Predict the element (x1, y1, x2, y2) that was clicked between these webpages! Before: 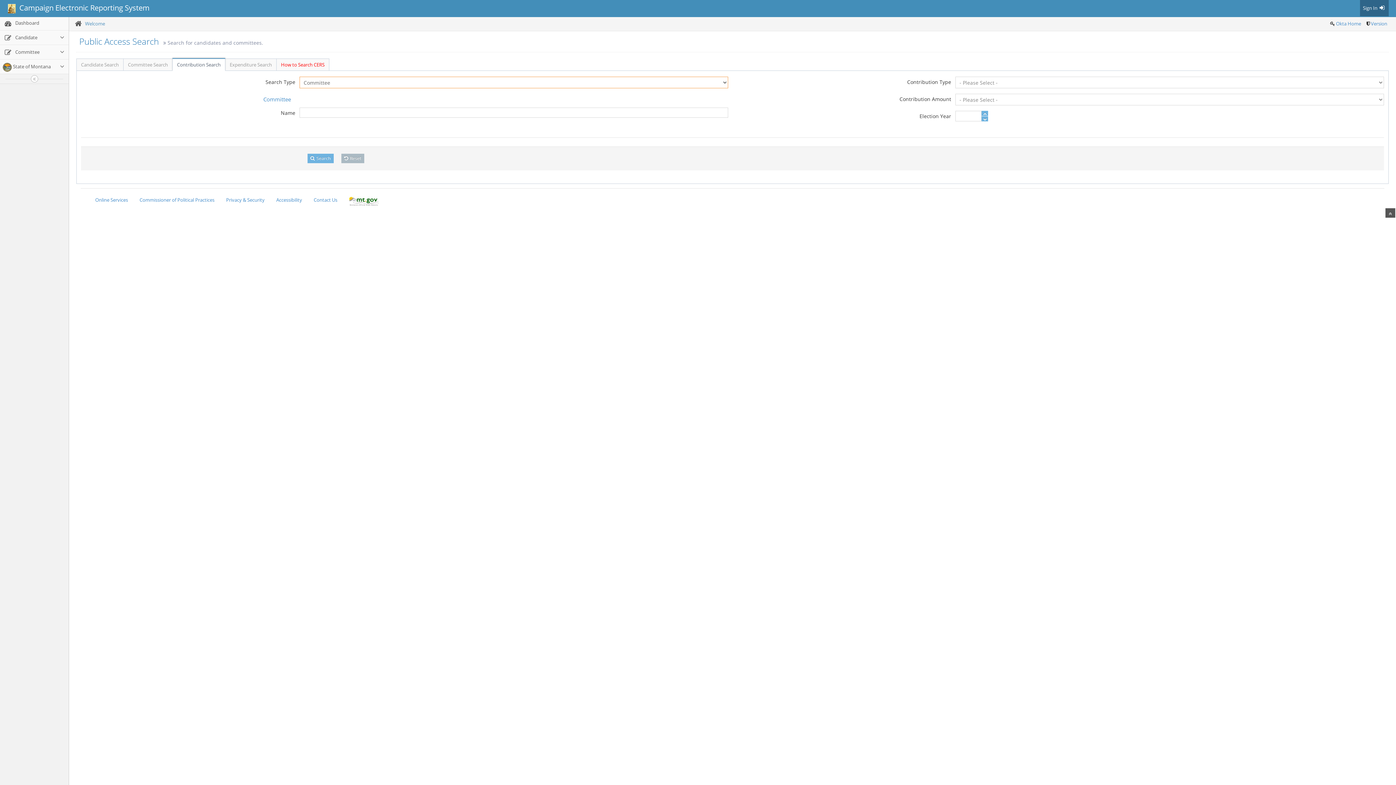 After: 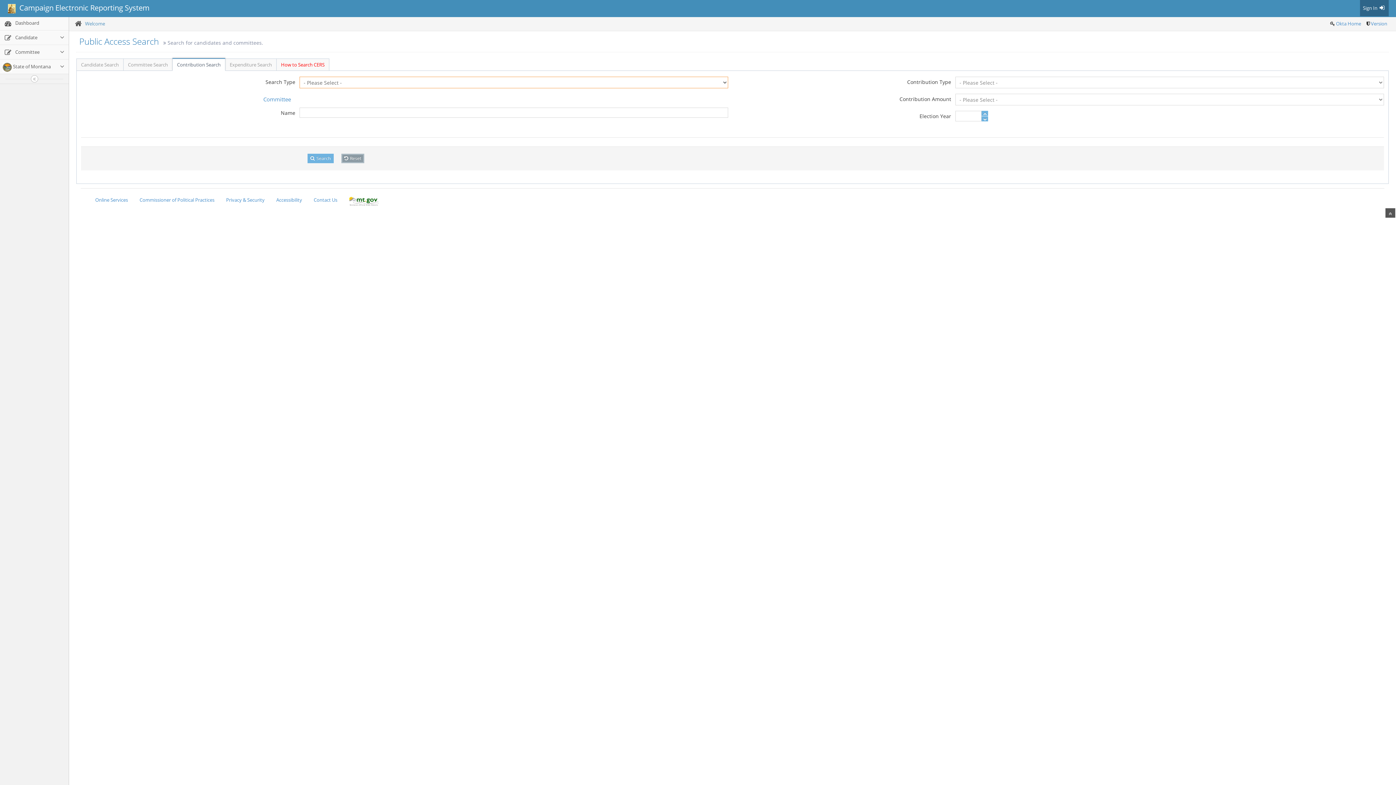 Action: label:  Reset bbox: (341, 153, 364, 163)